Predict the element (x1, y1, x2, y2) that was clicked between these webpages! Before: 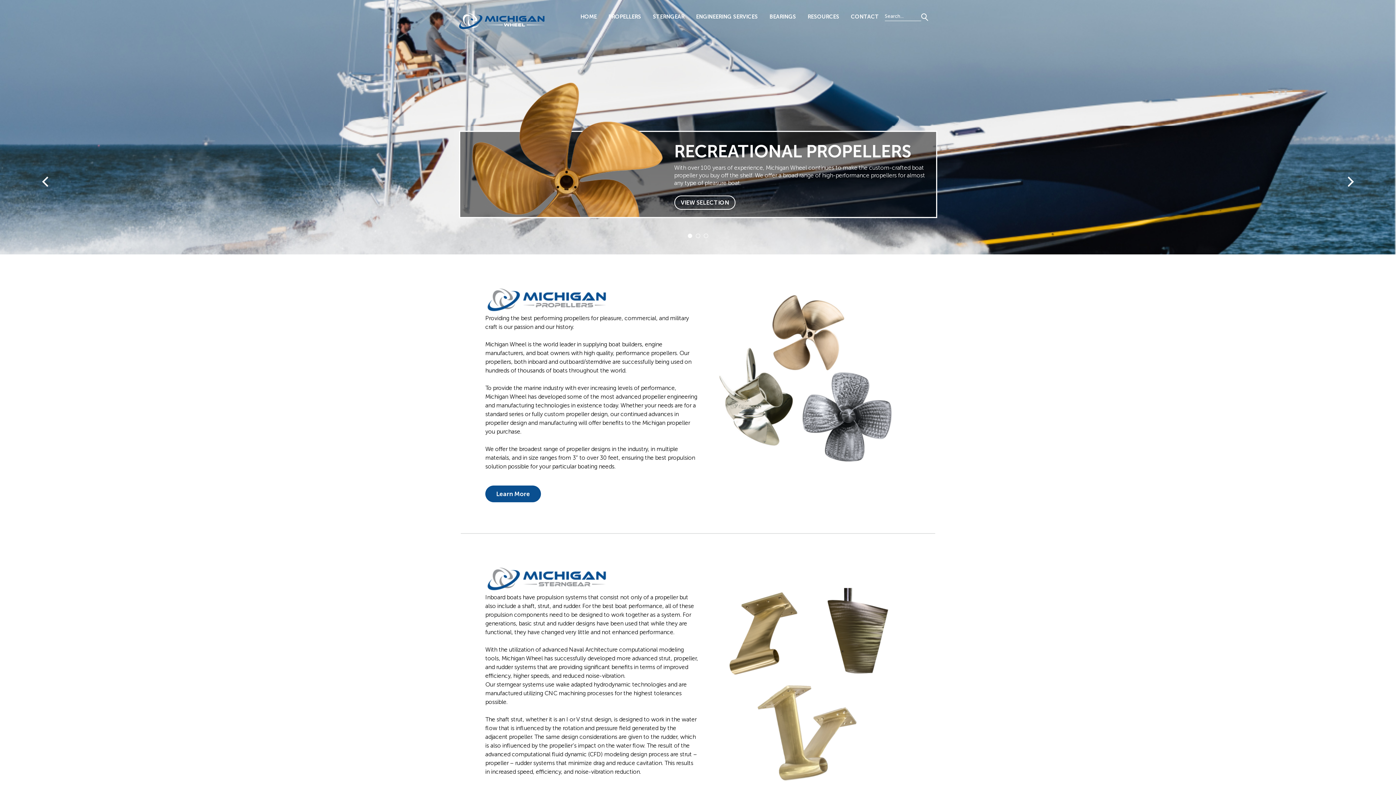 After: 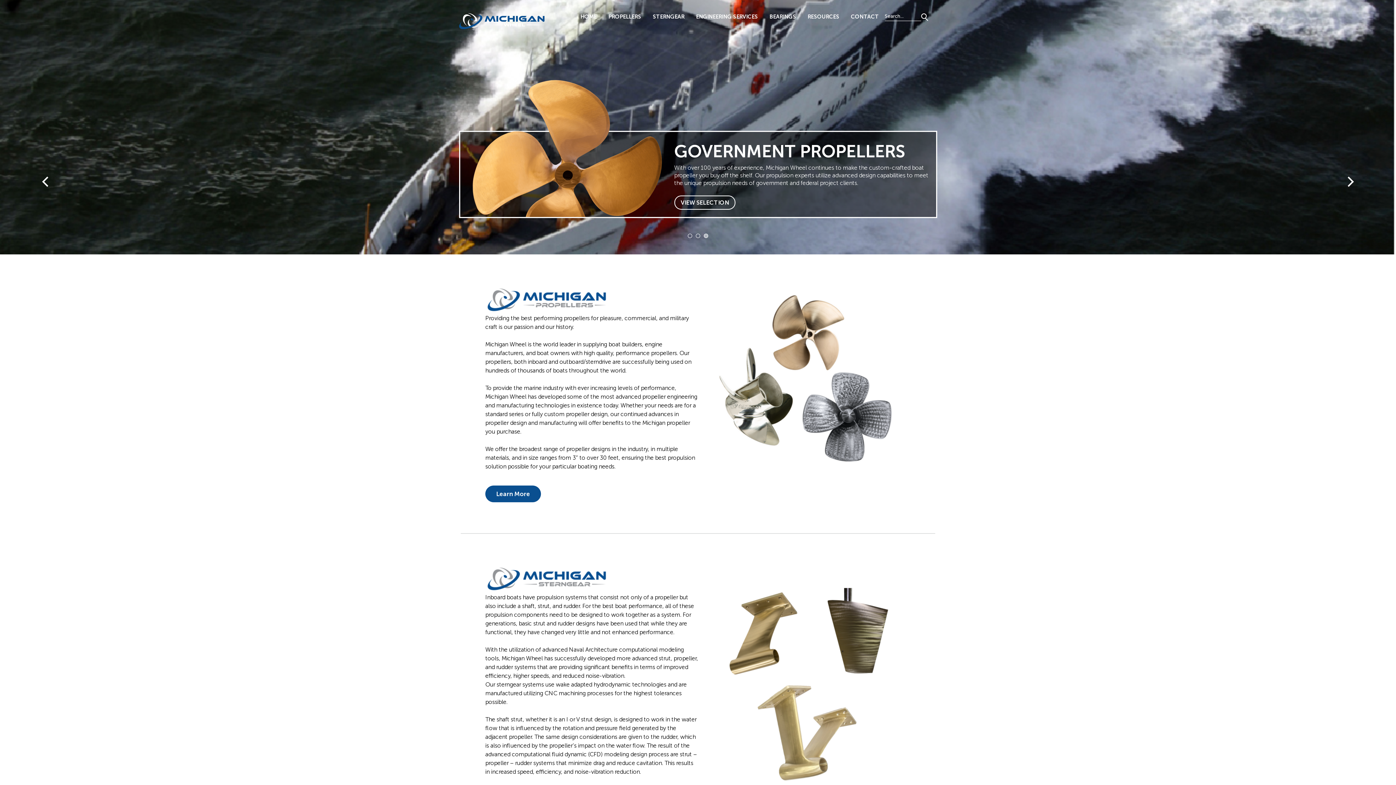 Action: bbox: (704, 233, 708, 238) label: 3 of 3